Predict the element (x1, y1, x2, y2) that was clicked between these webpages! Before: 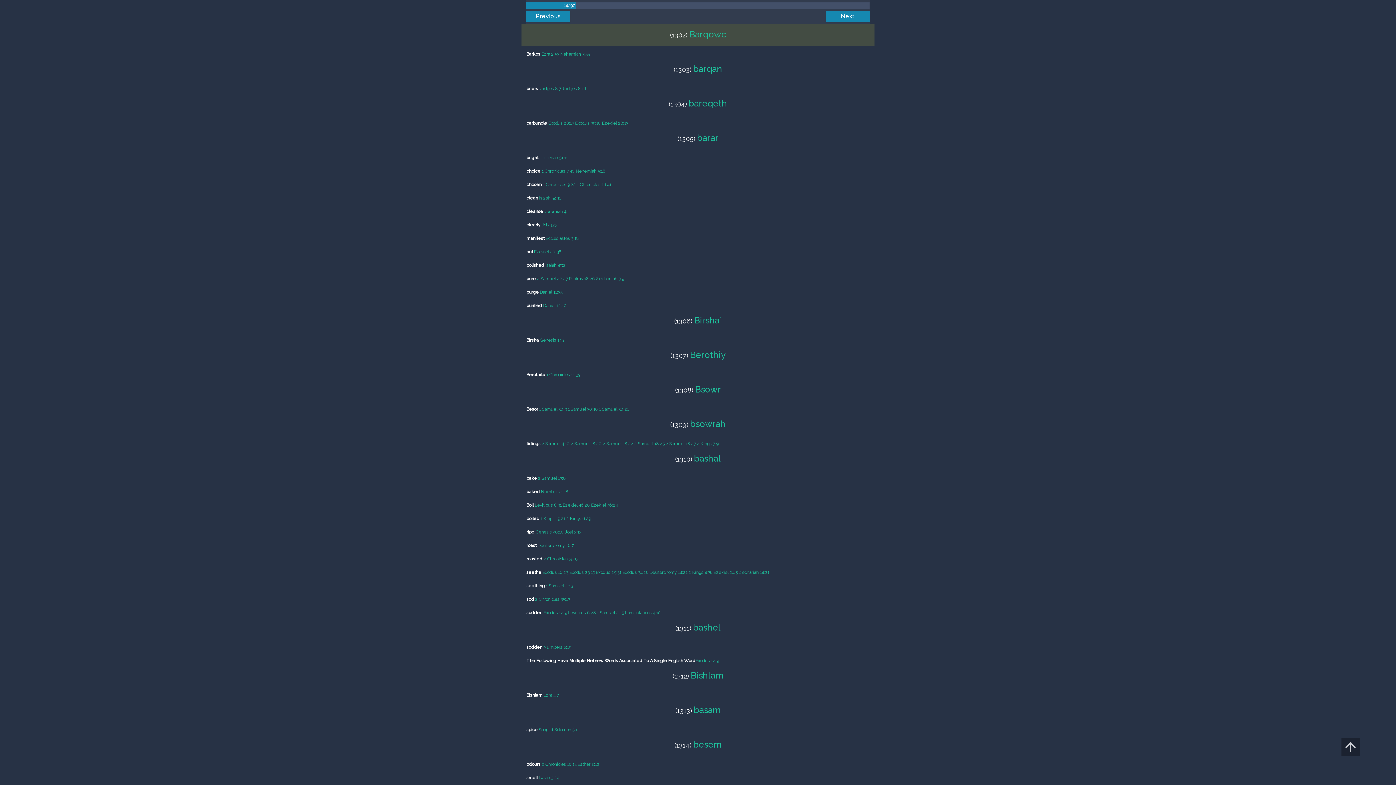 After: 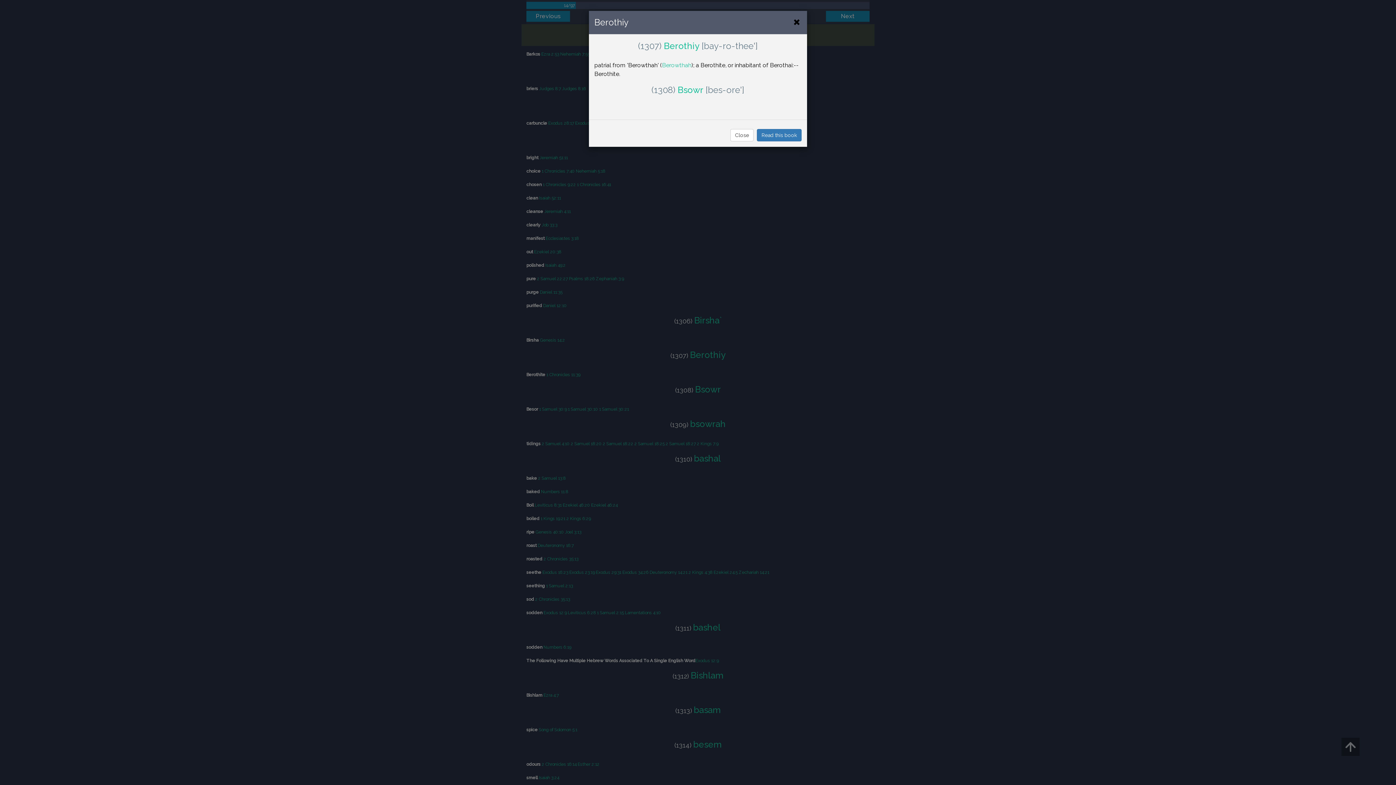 Action: label: Berothiy bbox: (690, 349, 725, 360)